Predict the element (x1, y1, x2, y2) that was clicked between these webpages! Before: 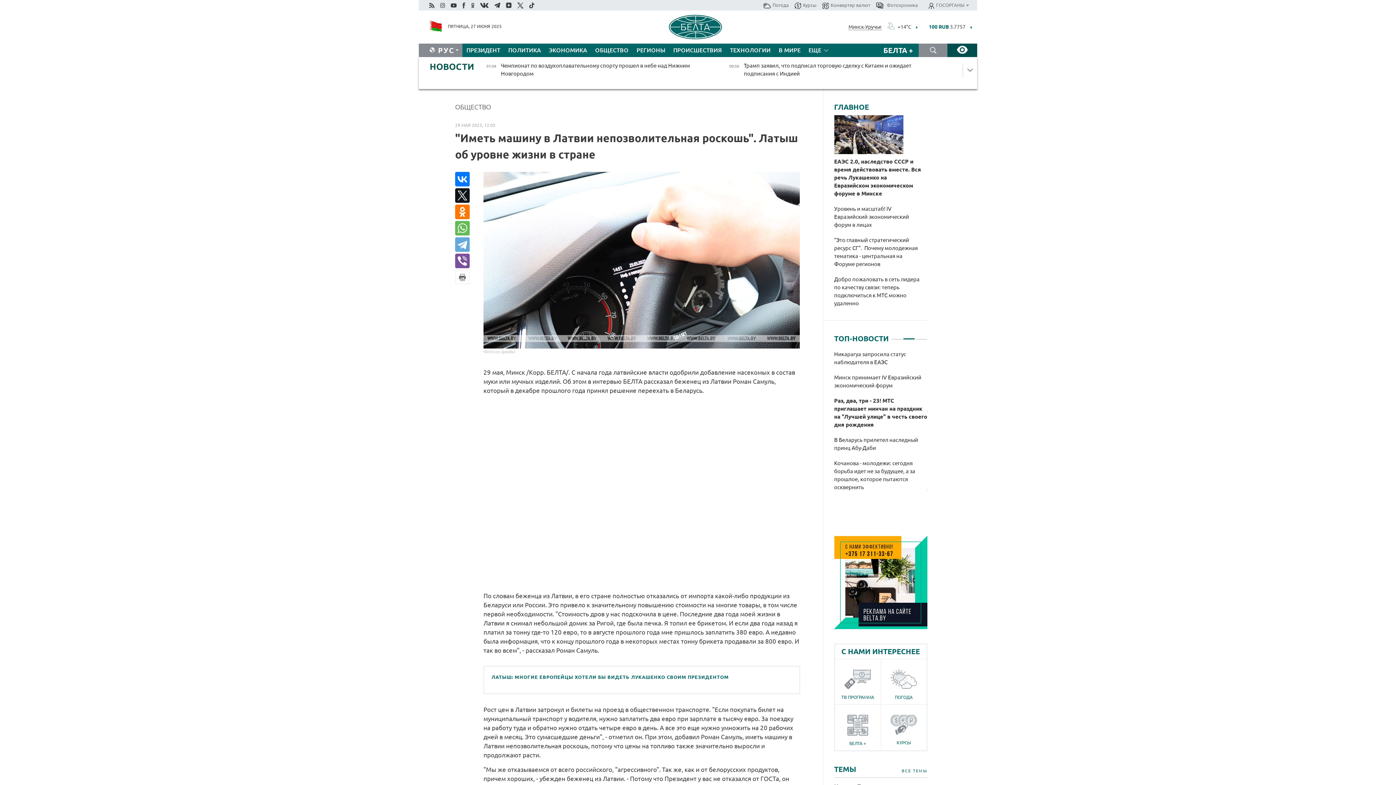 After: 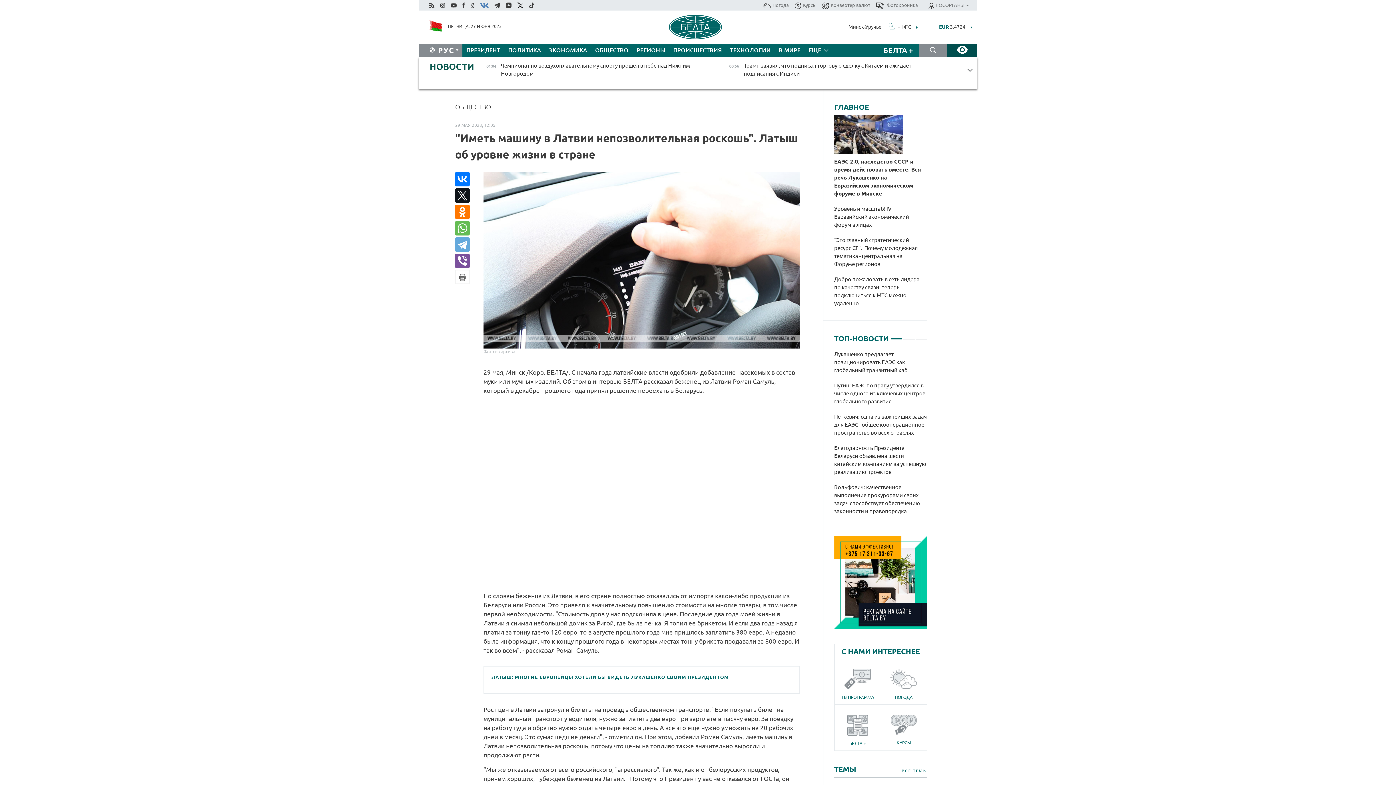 Action: bbox: (479, 0, 489, 9)